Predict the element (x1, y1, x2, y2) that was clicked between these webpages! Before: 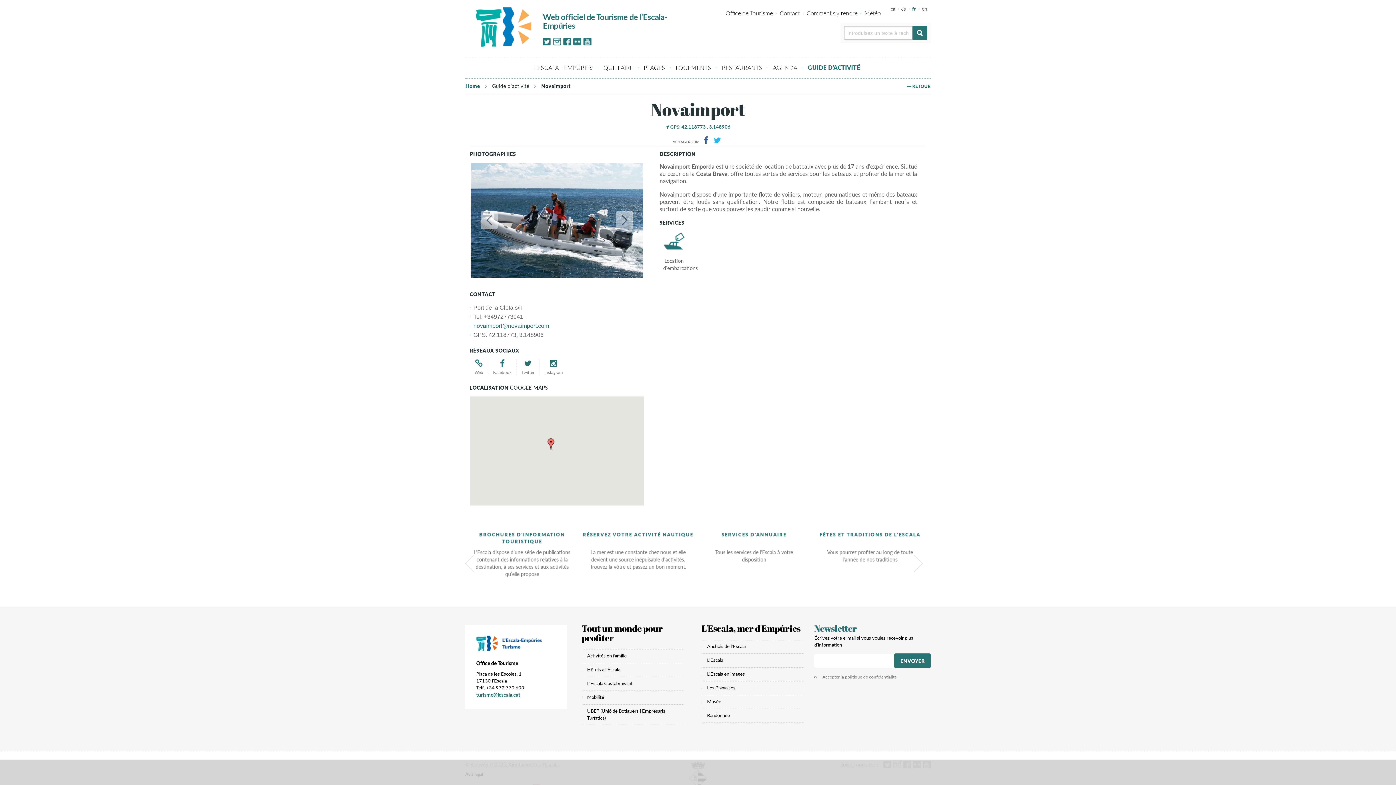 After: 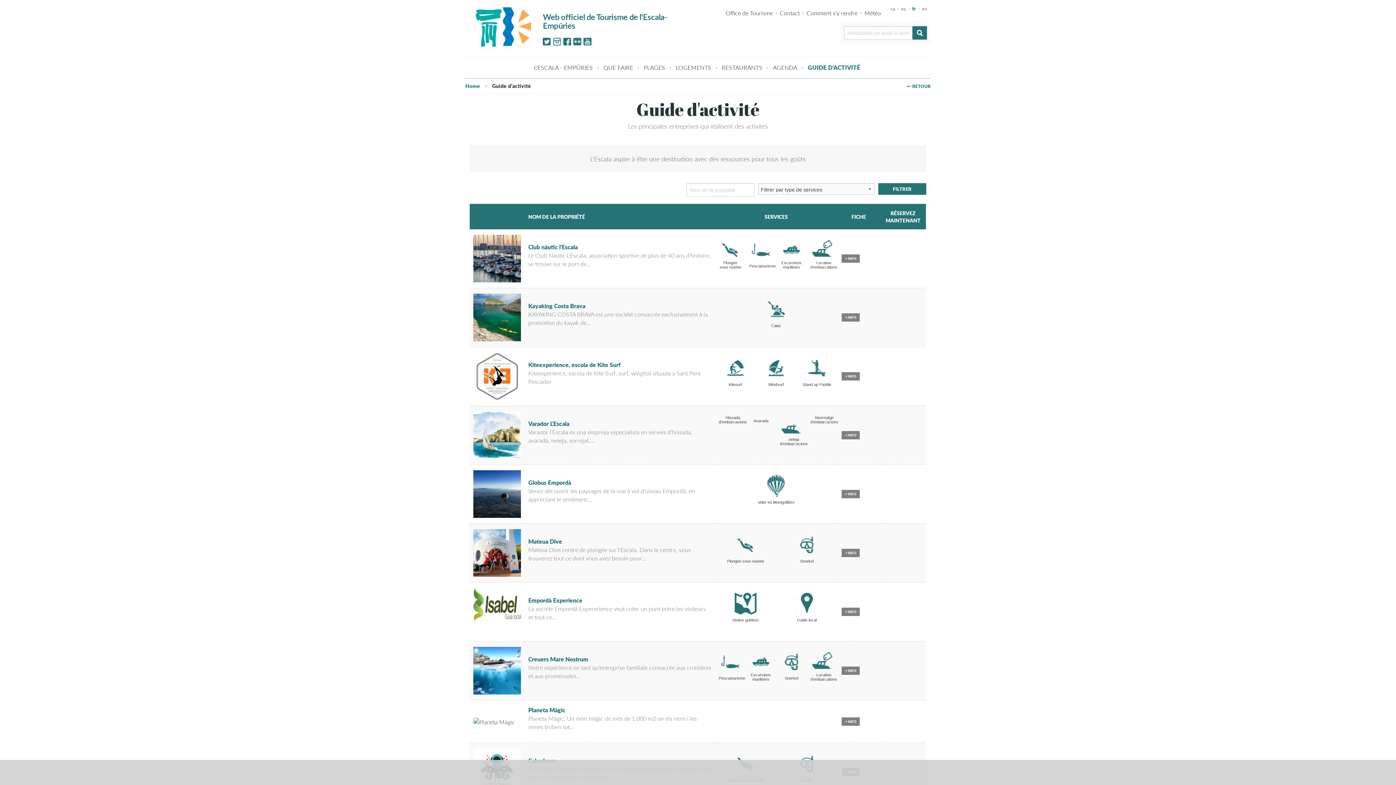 Action: label: fr bbox: (911, 5, 919, 12)